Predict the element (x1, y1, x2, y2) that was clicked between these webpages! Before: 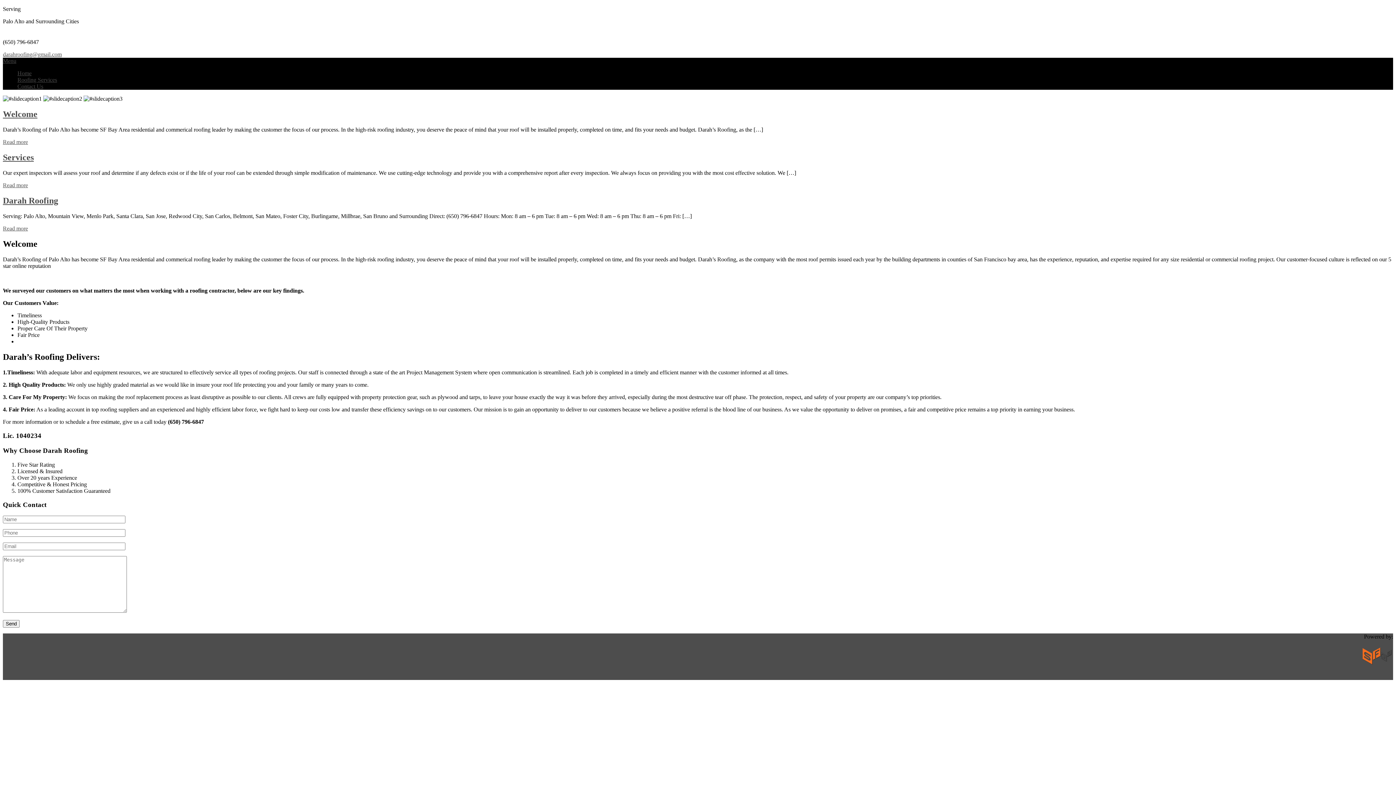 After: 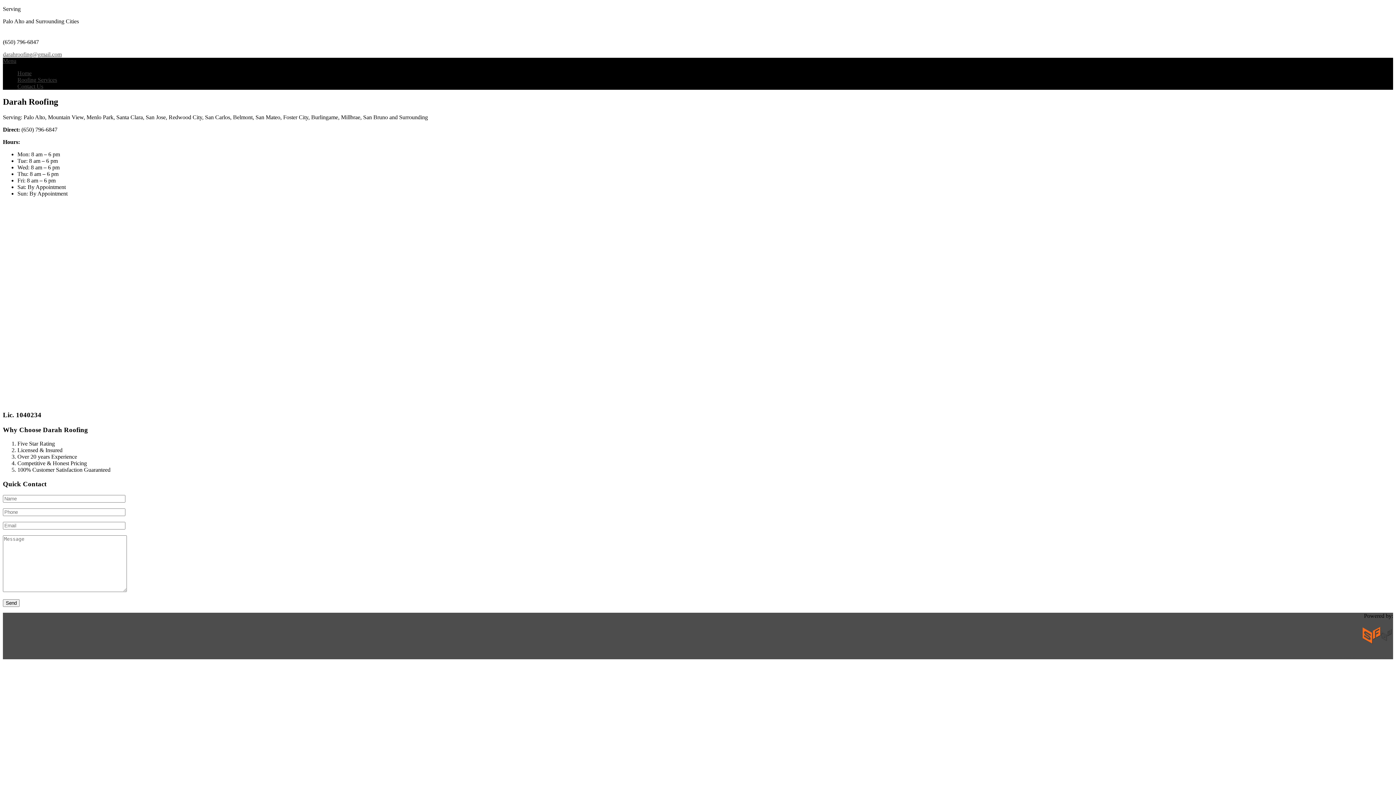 Action: label: Contact Us bbox: (17, 83, 43, 89)